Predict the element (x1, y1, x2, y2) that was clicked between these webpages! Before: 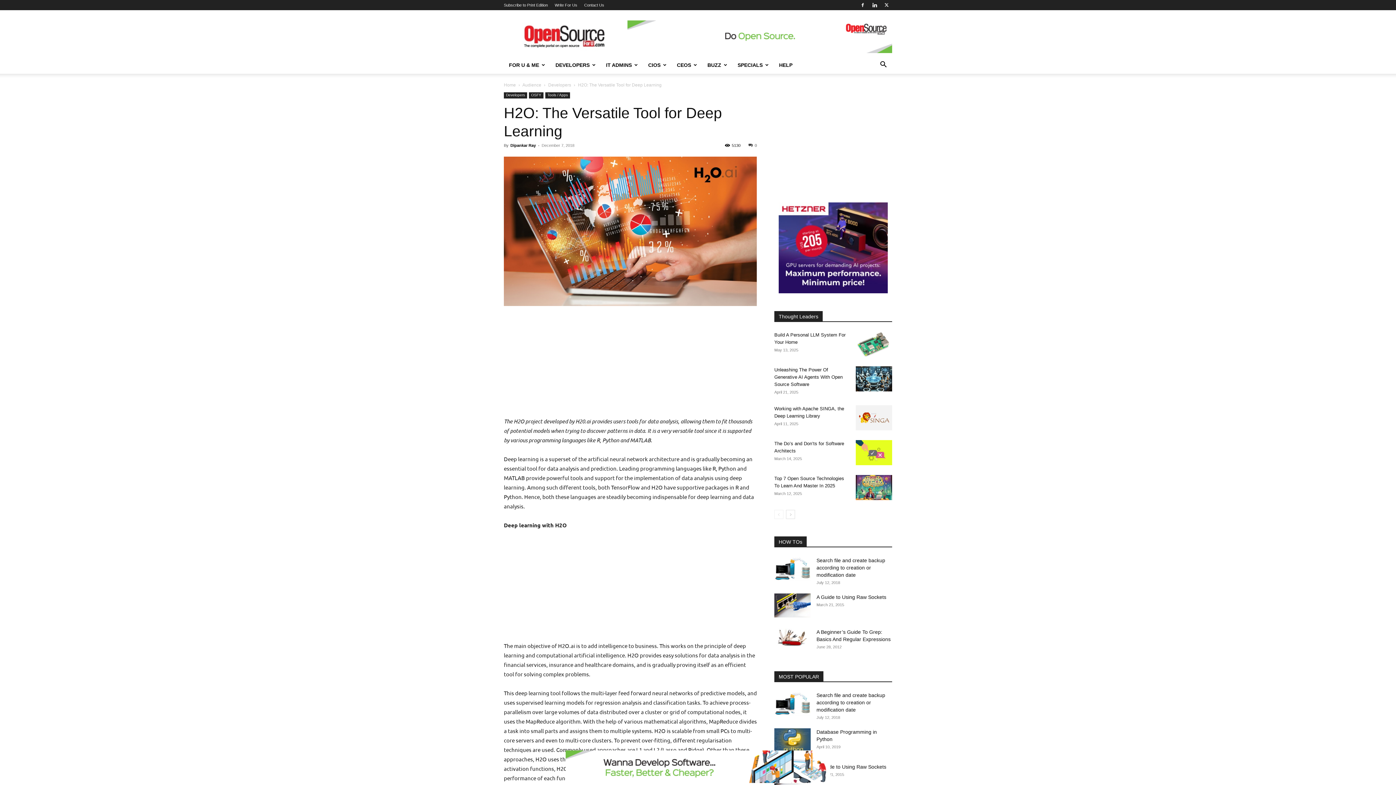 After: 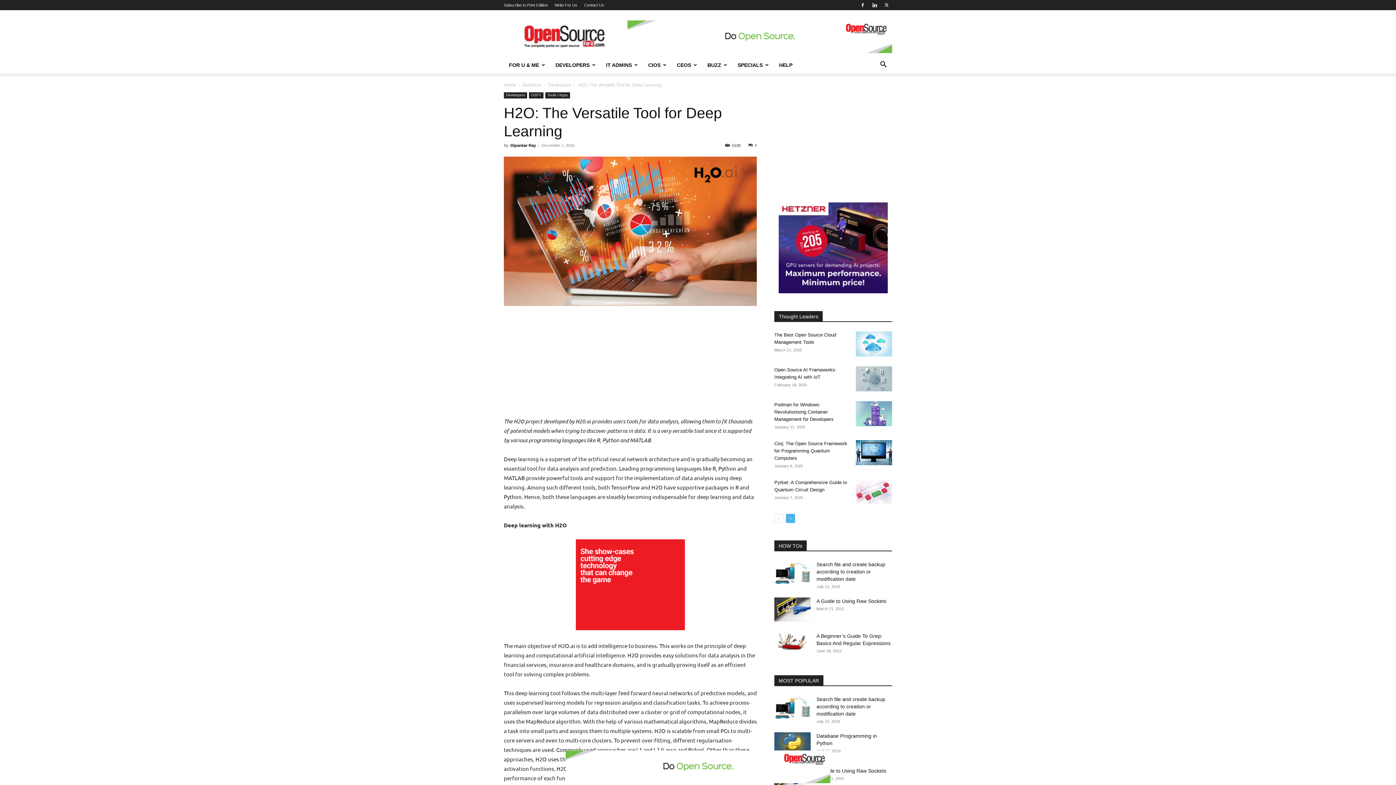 Action: bbox: (786, 510, 795, 519) label: next-page